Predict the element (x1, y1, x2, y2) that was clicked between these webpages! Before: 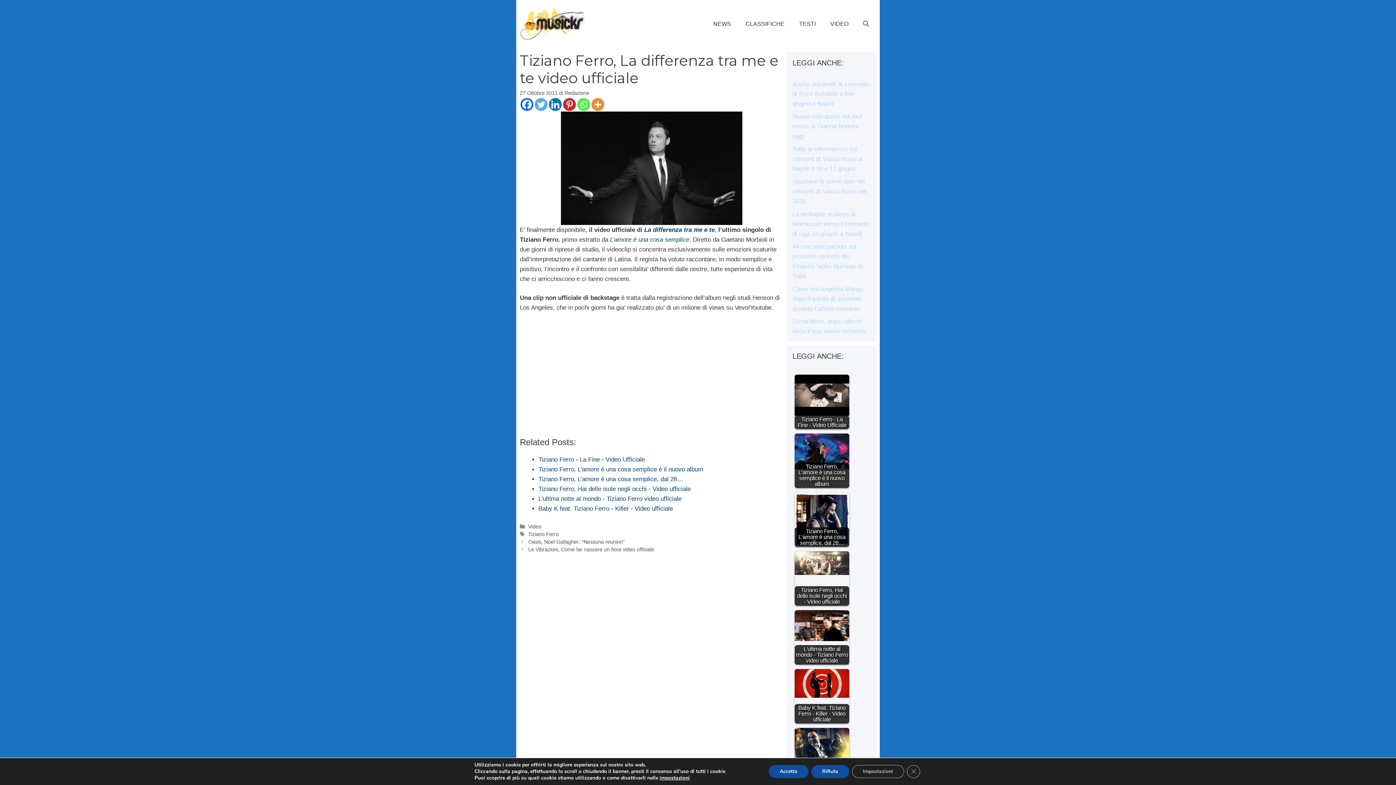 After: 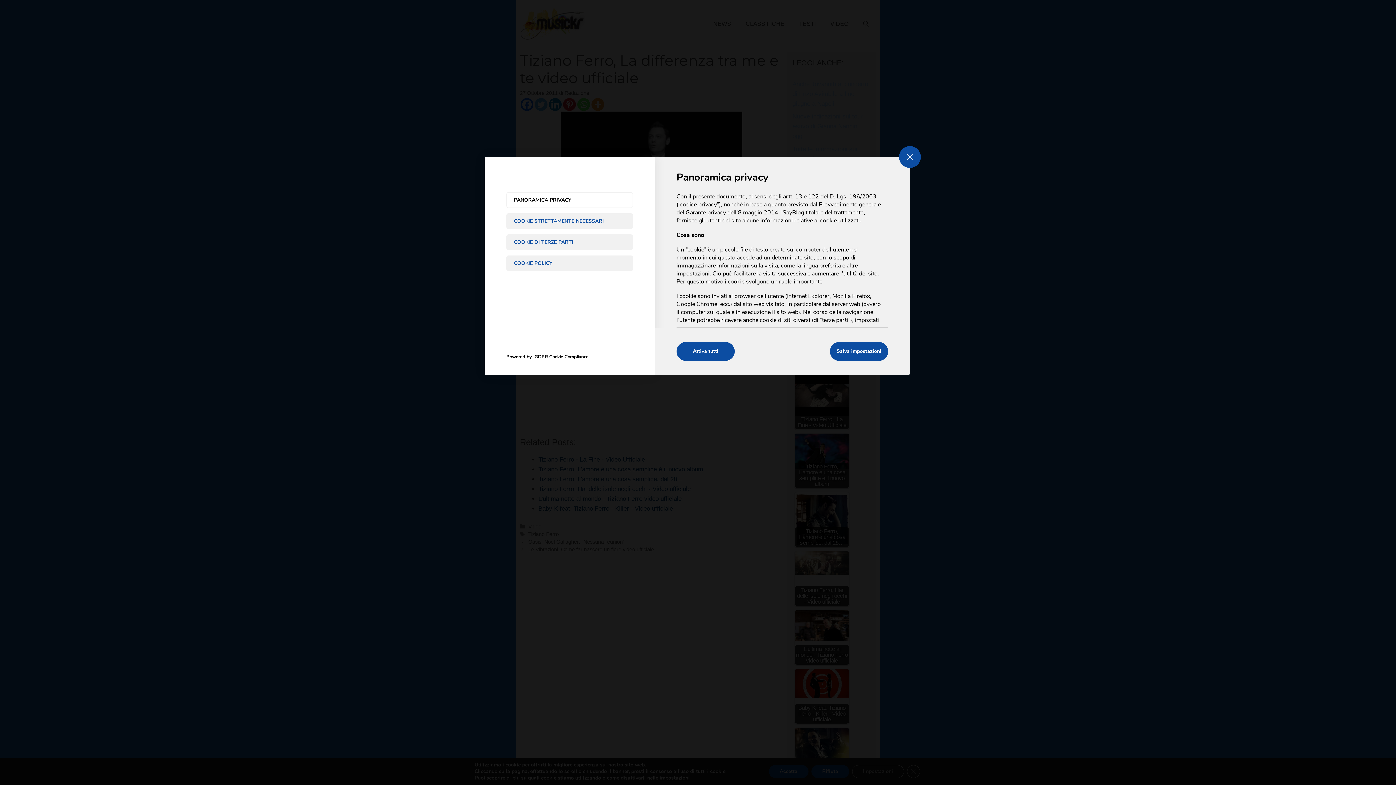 Action: label: impostazioni bbox: (659, 775, 689, 781)